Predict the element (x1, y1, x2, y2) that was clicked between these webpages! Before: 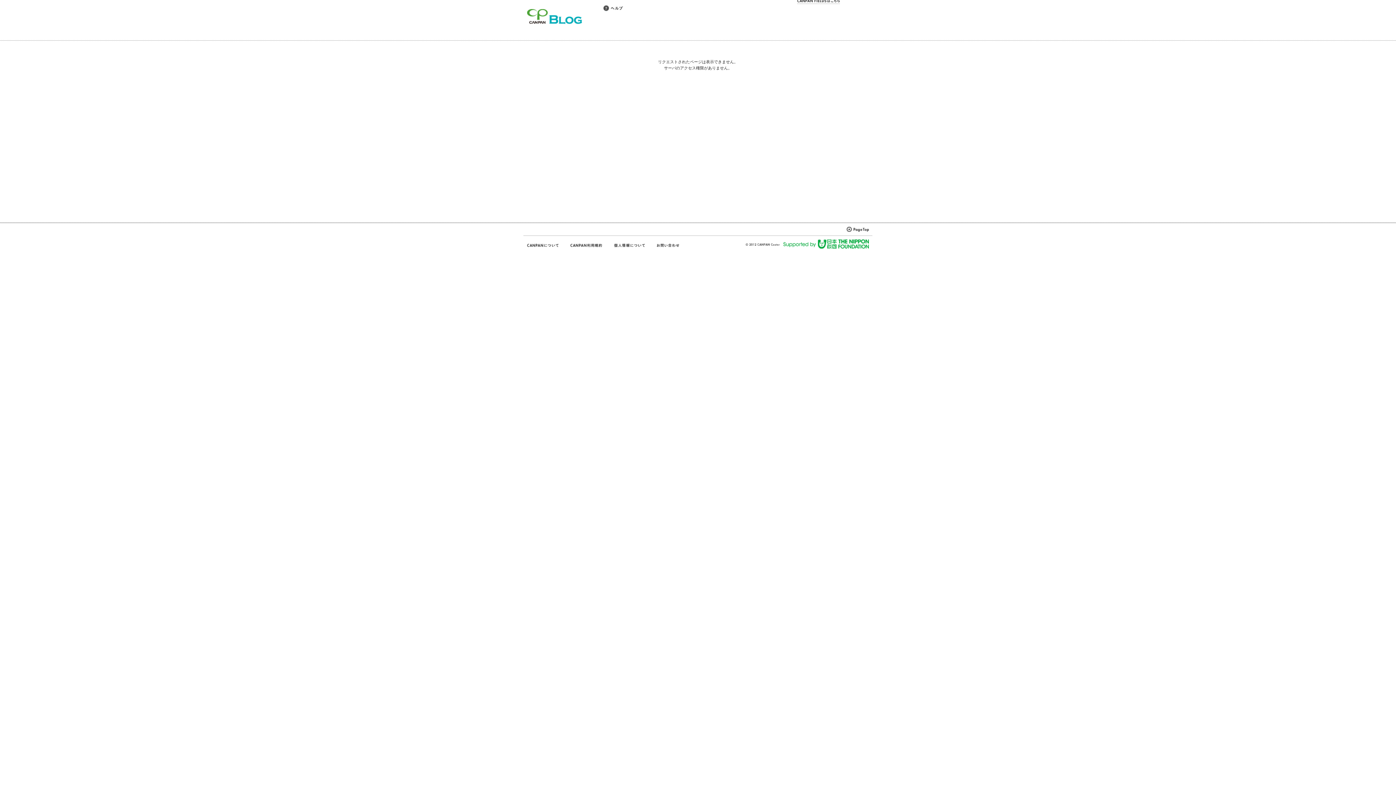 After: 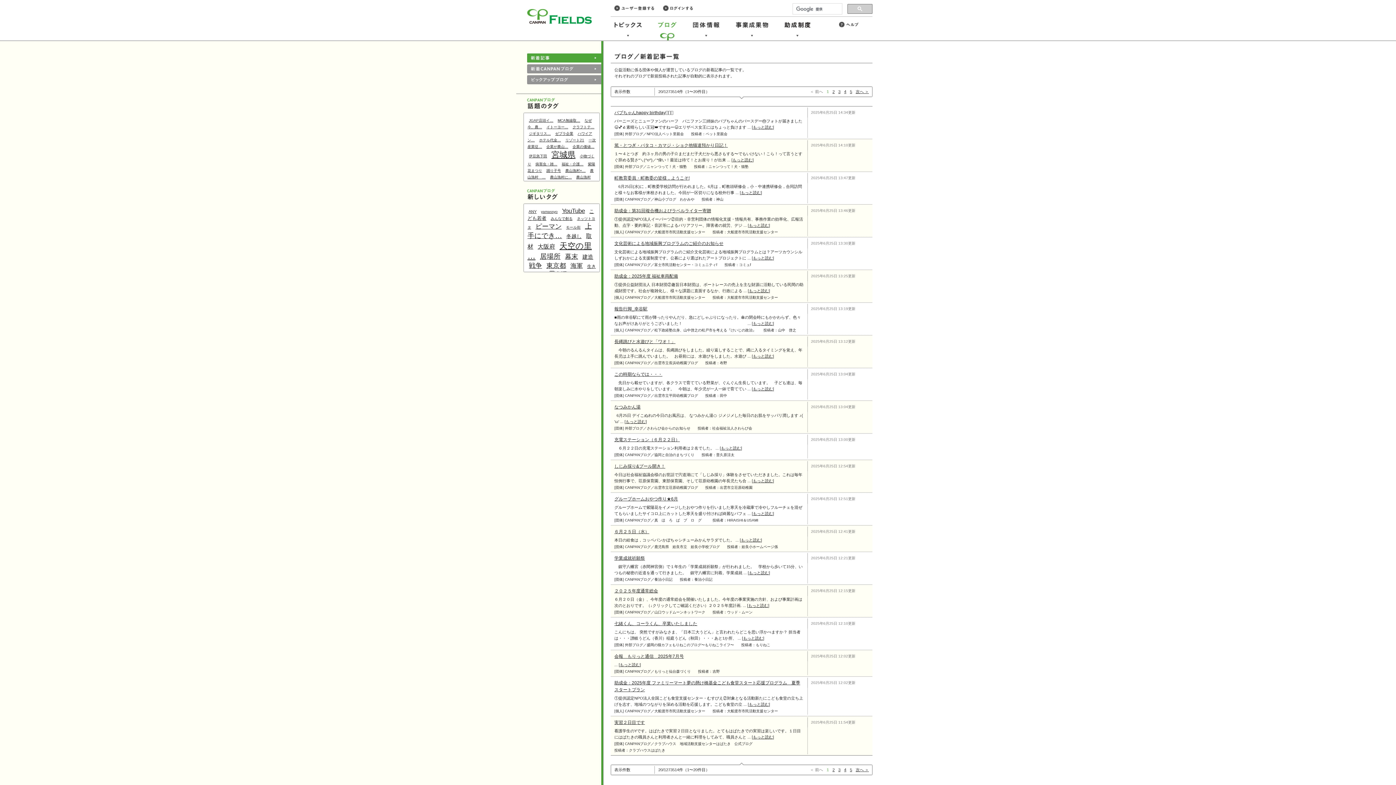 Action: bbox: (527, 20, 582, 25)